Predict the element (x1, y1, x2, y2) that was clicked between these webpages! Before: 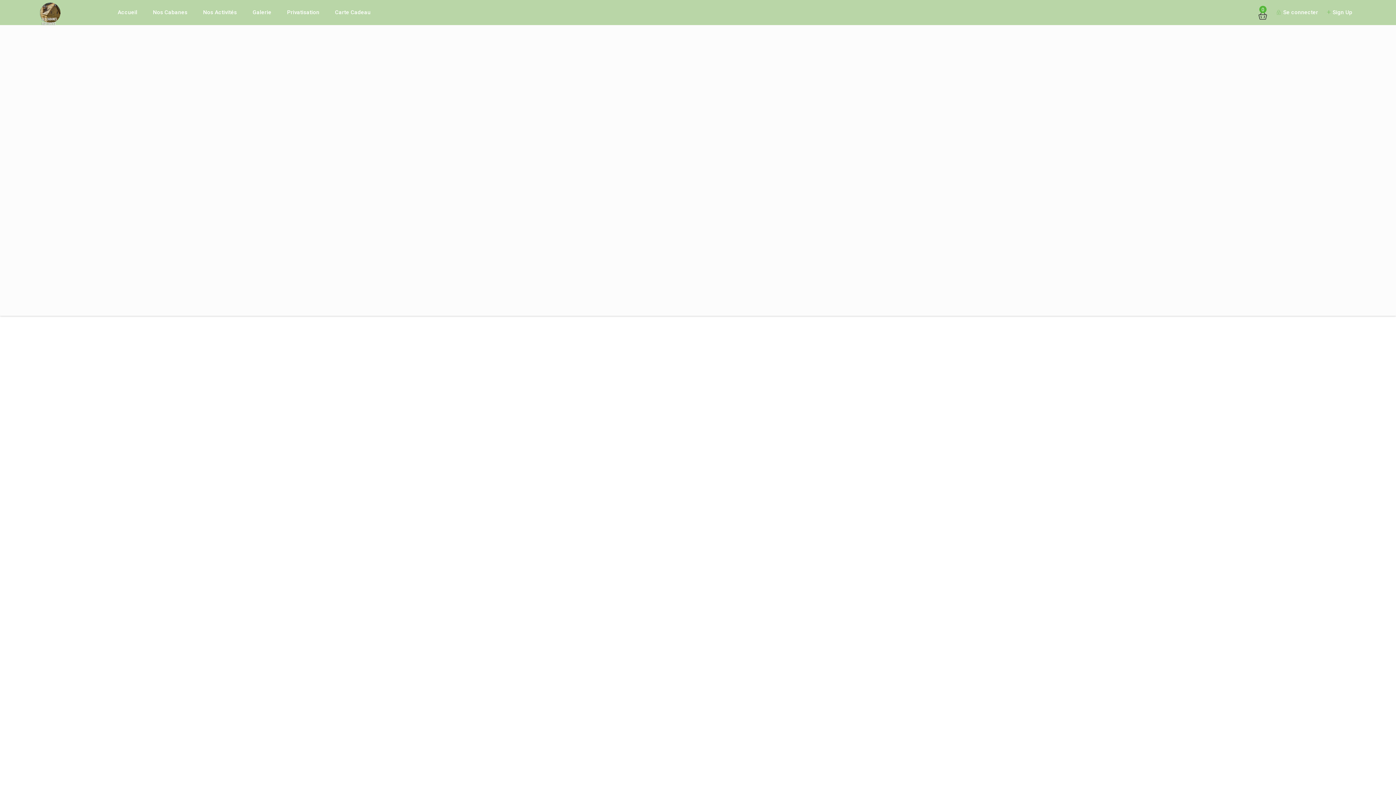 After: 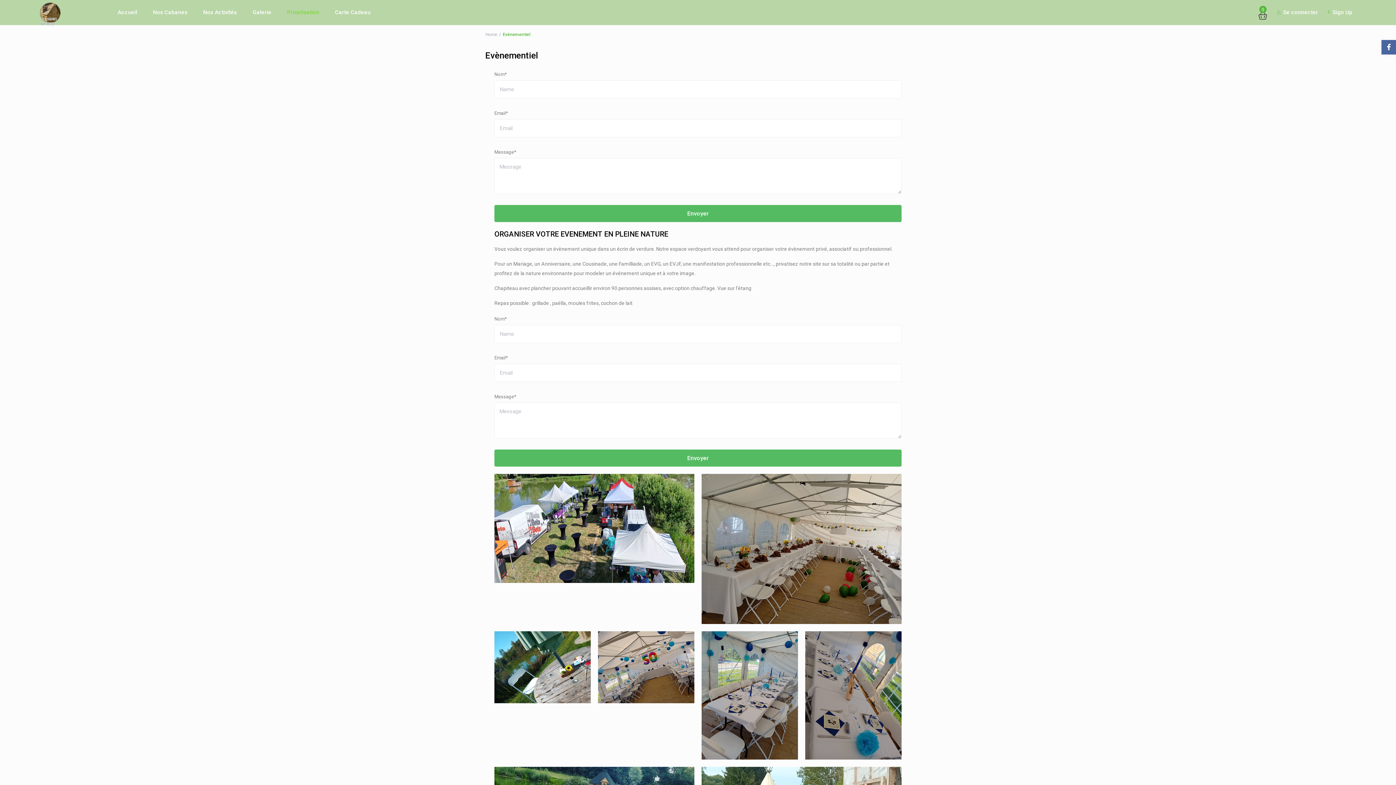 Action: bbox: (279, 0, 326, 24) label: Privatisation